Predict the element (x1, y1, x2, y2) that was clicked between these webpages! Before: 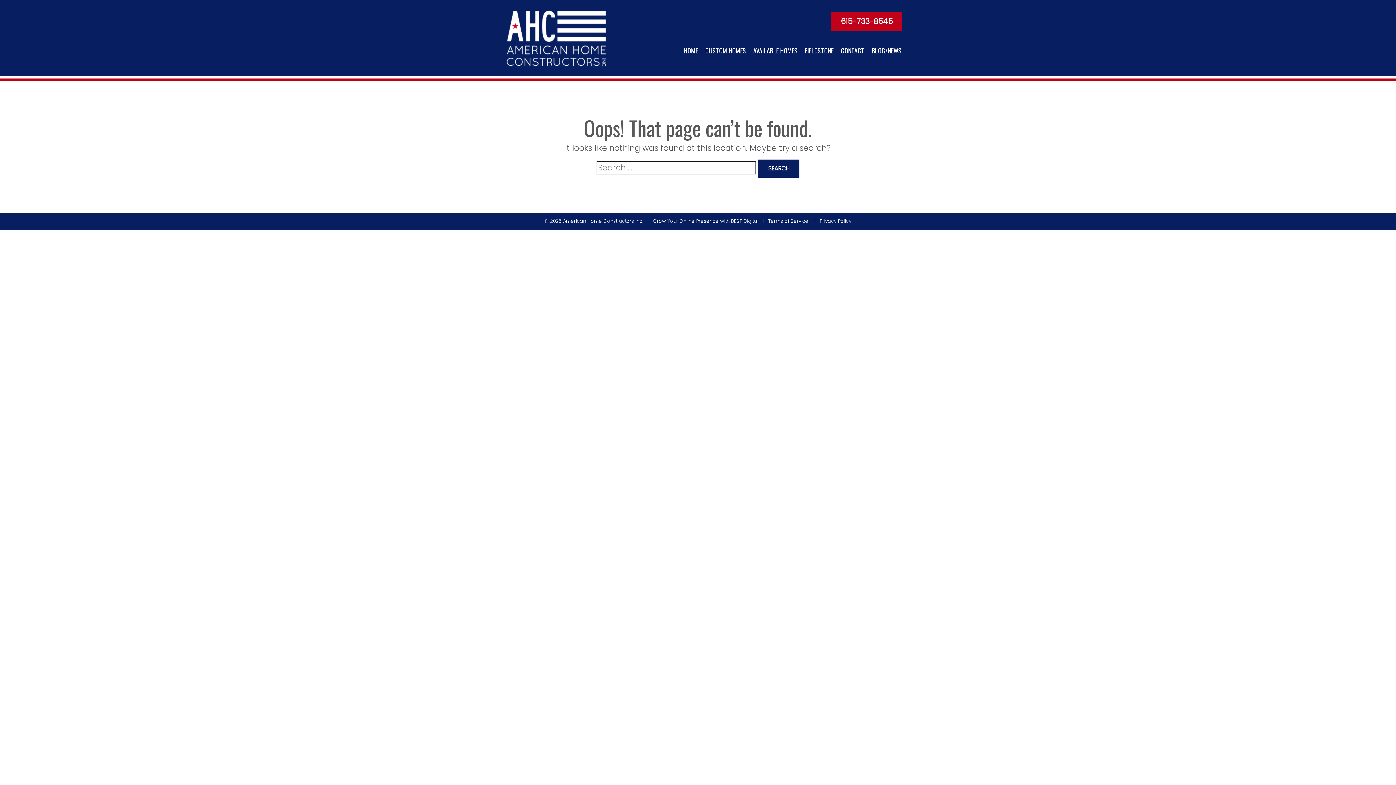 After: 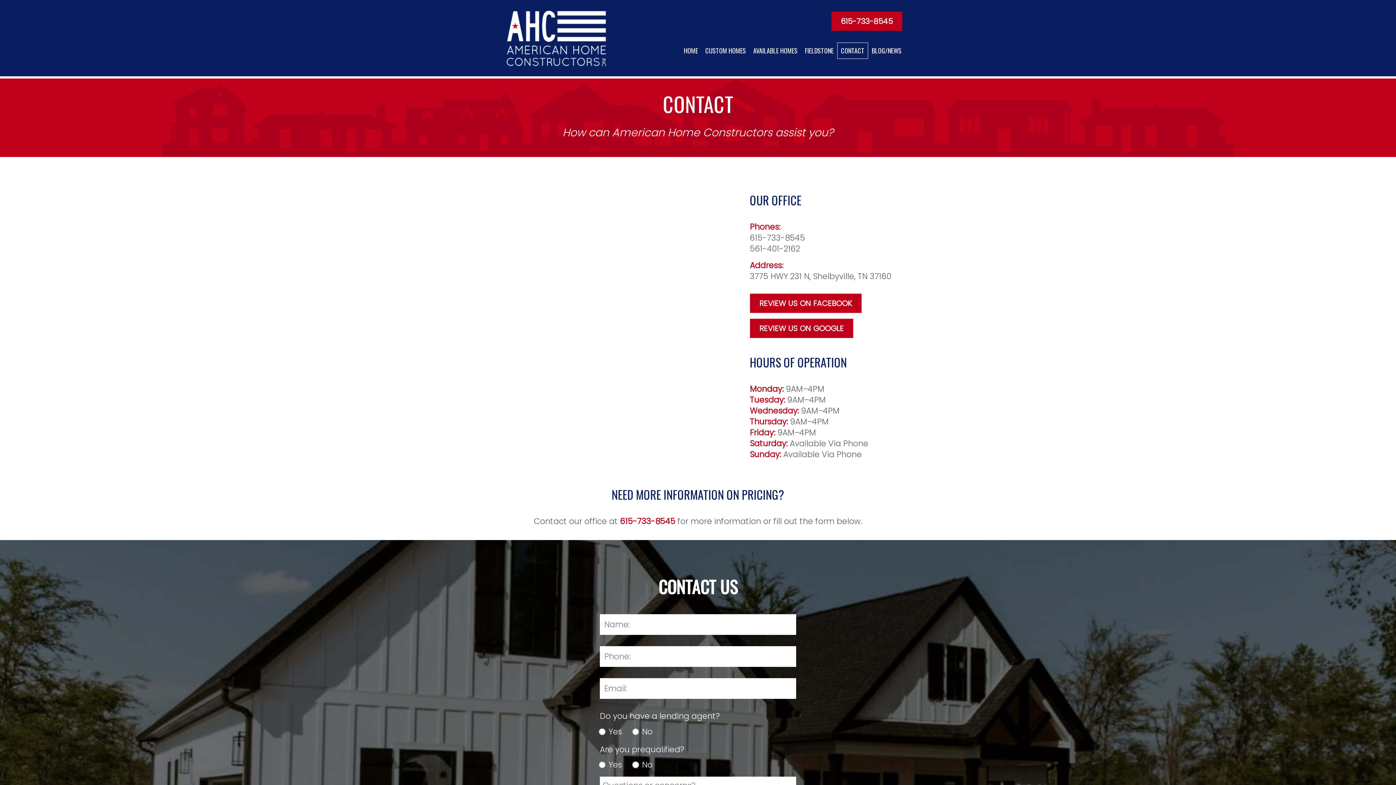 Action: label: CONTACT bbox: (837, 42, 868, 59)